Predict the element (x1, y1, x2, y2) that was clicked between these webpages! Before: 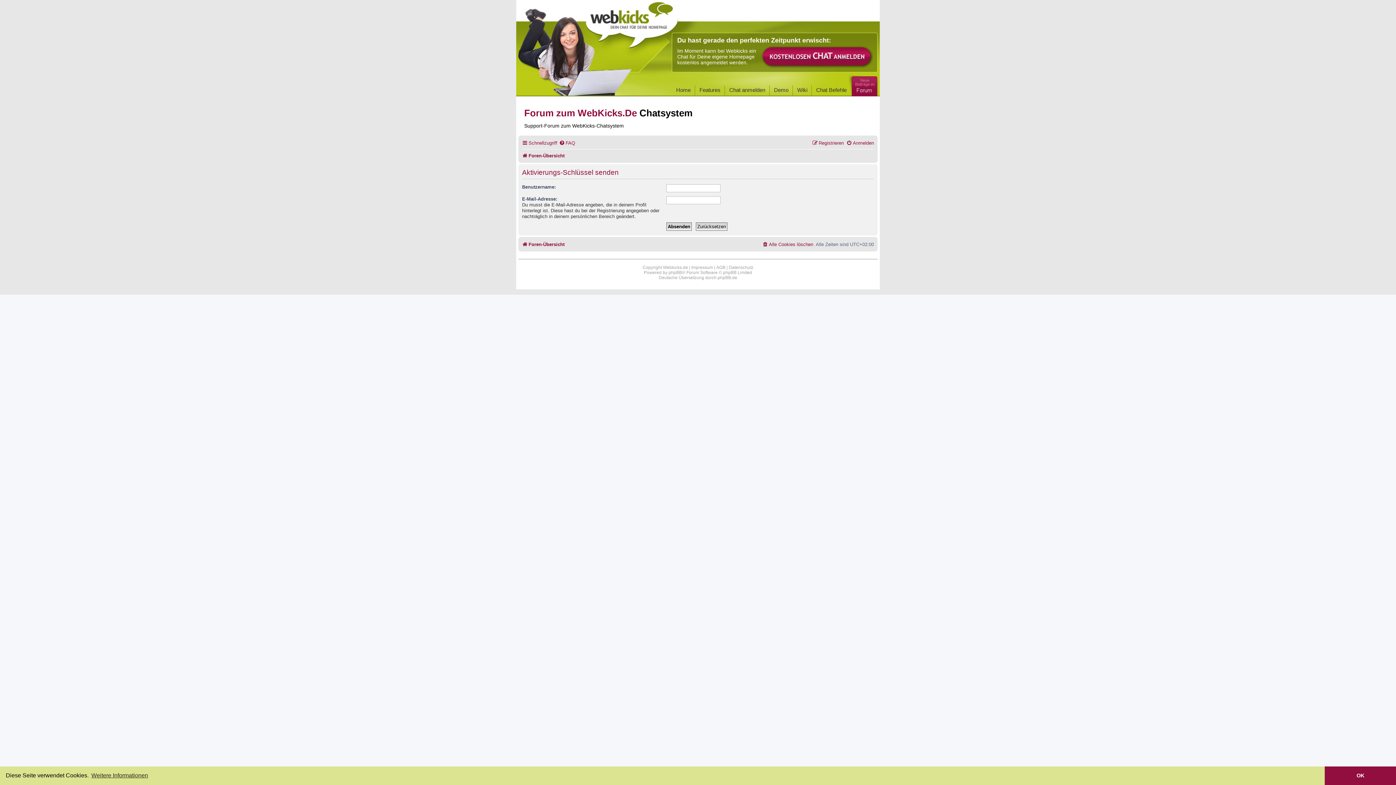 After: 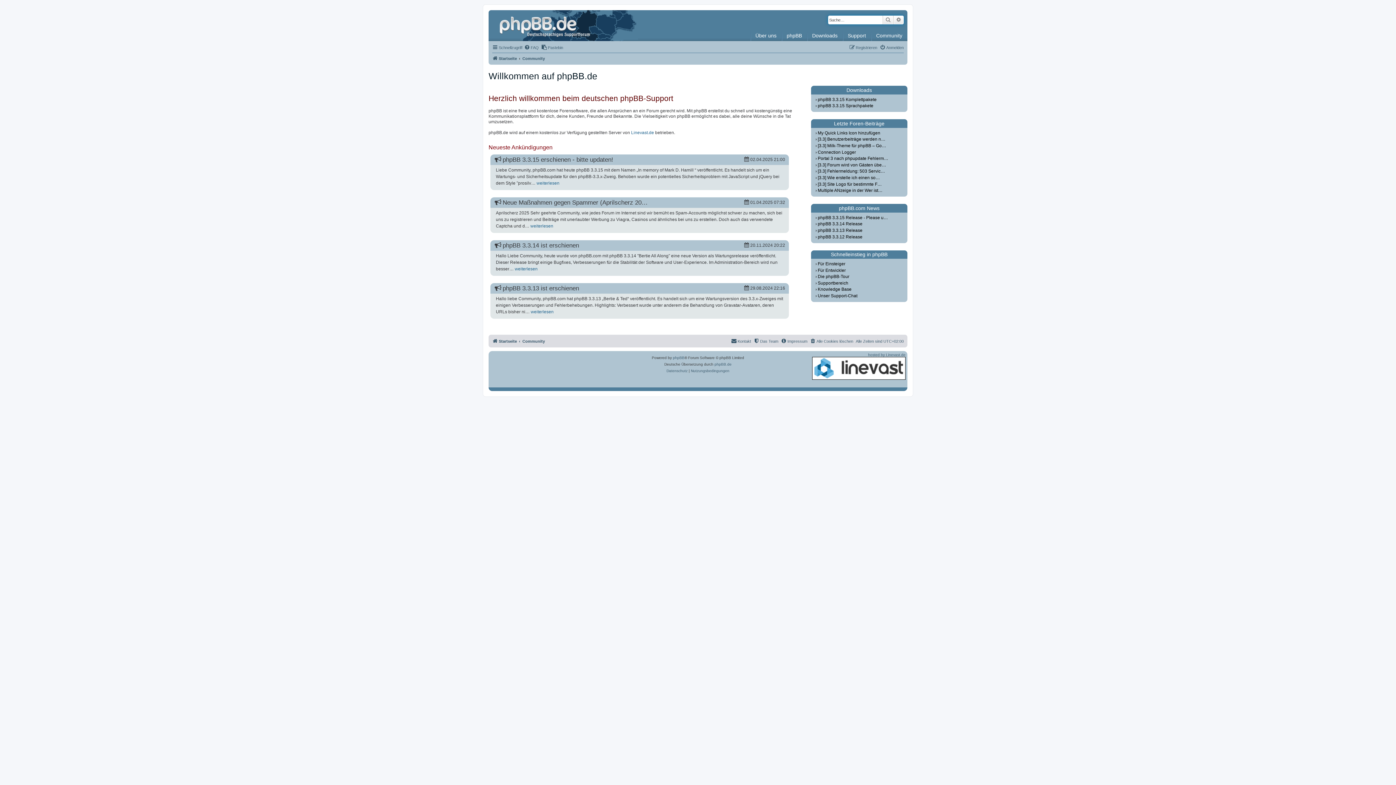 Action: label: phpBB.de bbox: (717, 275, 737, 280)